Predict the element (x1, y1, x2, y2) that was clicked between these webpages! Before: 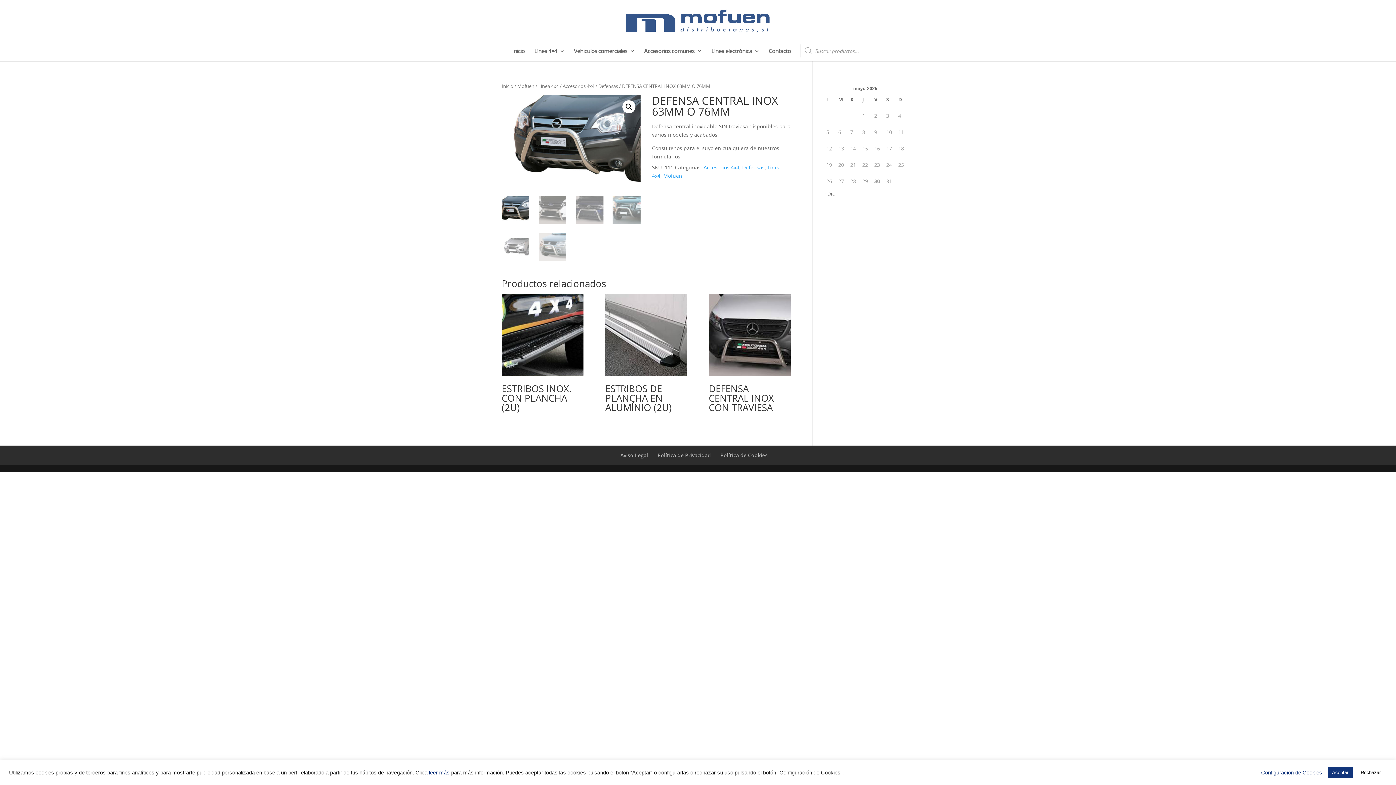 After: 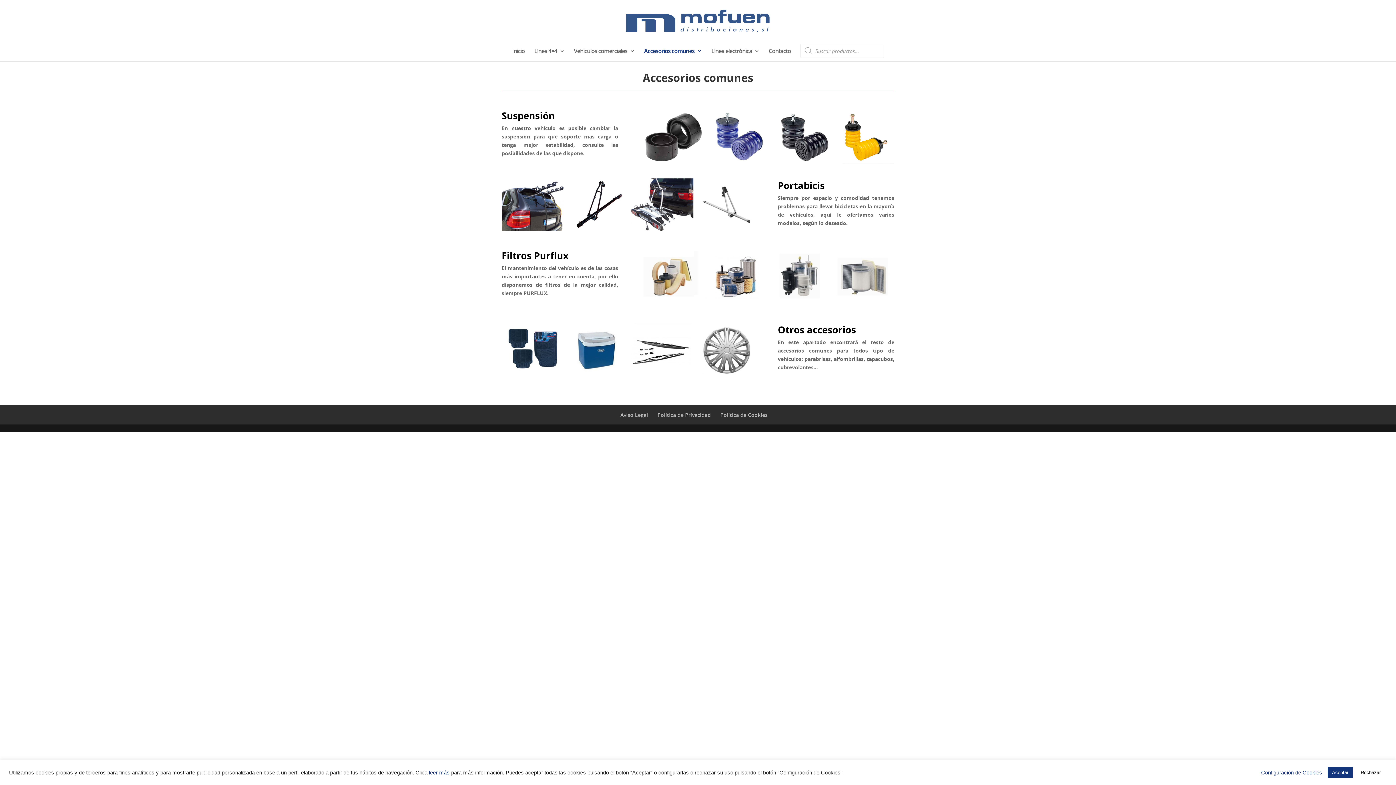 Action: bbox: (644, 48, 702, 61) label: Accesorios comunes